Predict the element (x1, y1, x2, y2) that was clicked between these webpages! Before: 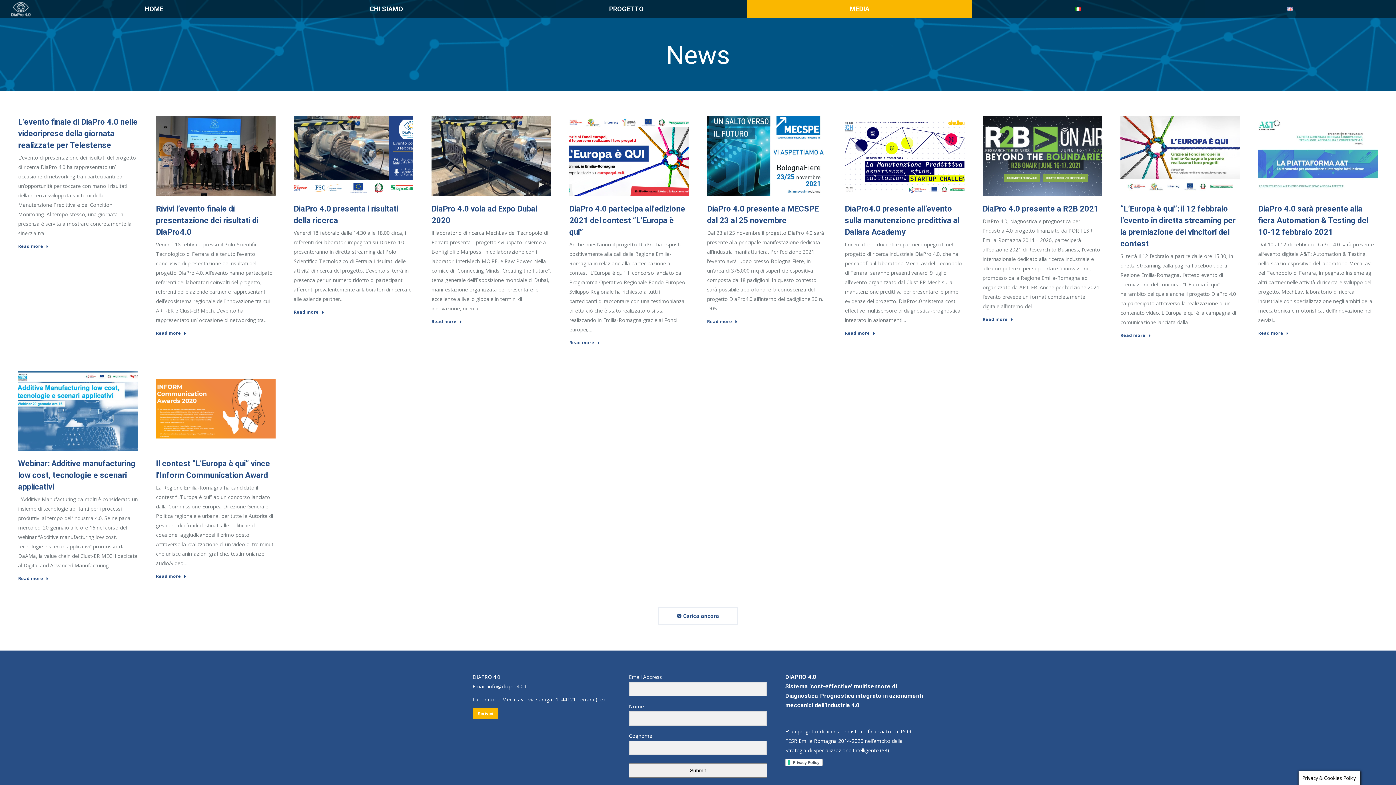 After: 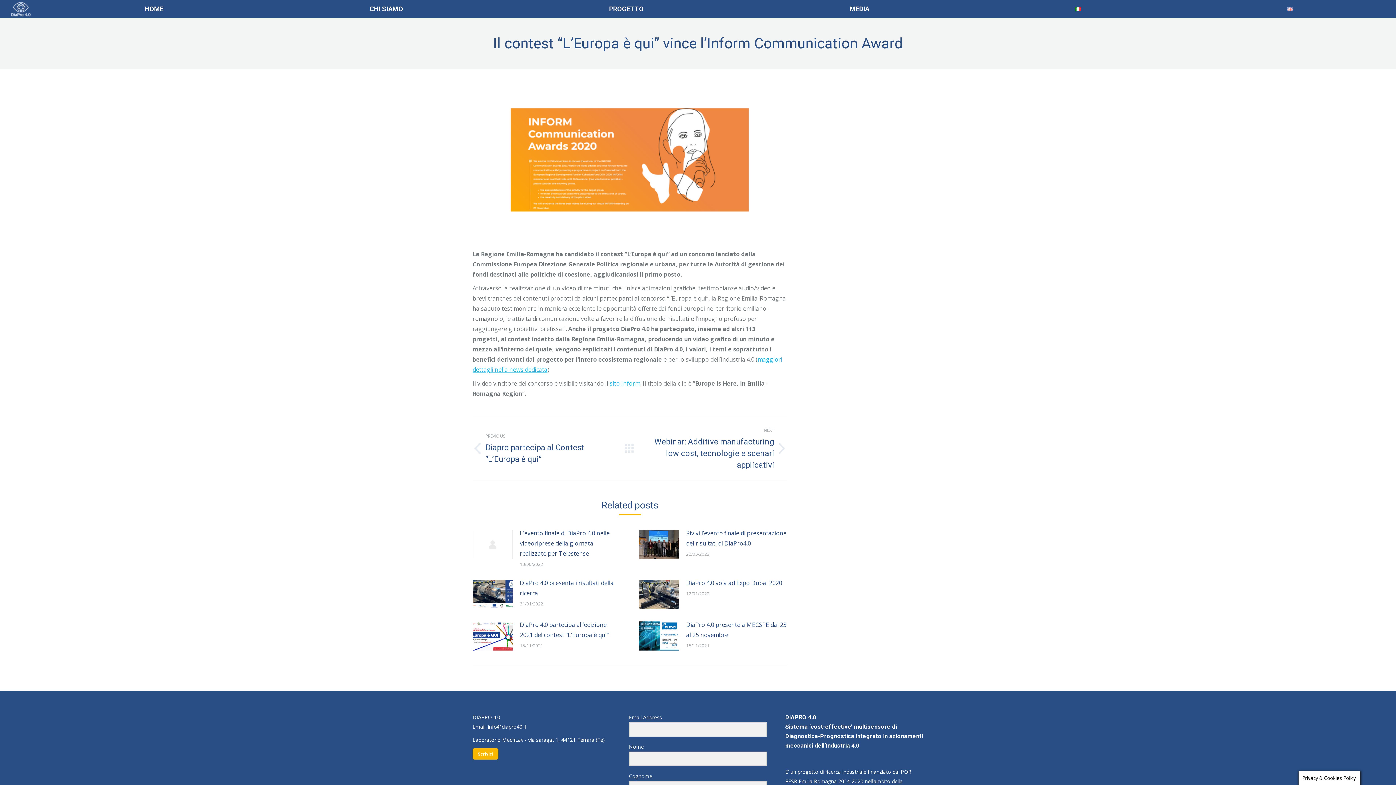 Action: label: Il contest “L’Europa è qui” vince l’Inform Communication Award bbox: (156, 458, 275, 481)